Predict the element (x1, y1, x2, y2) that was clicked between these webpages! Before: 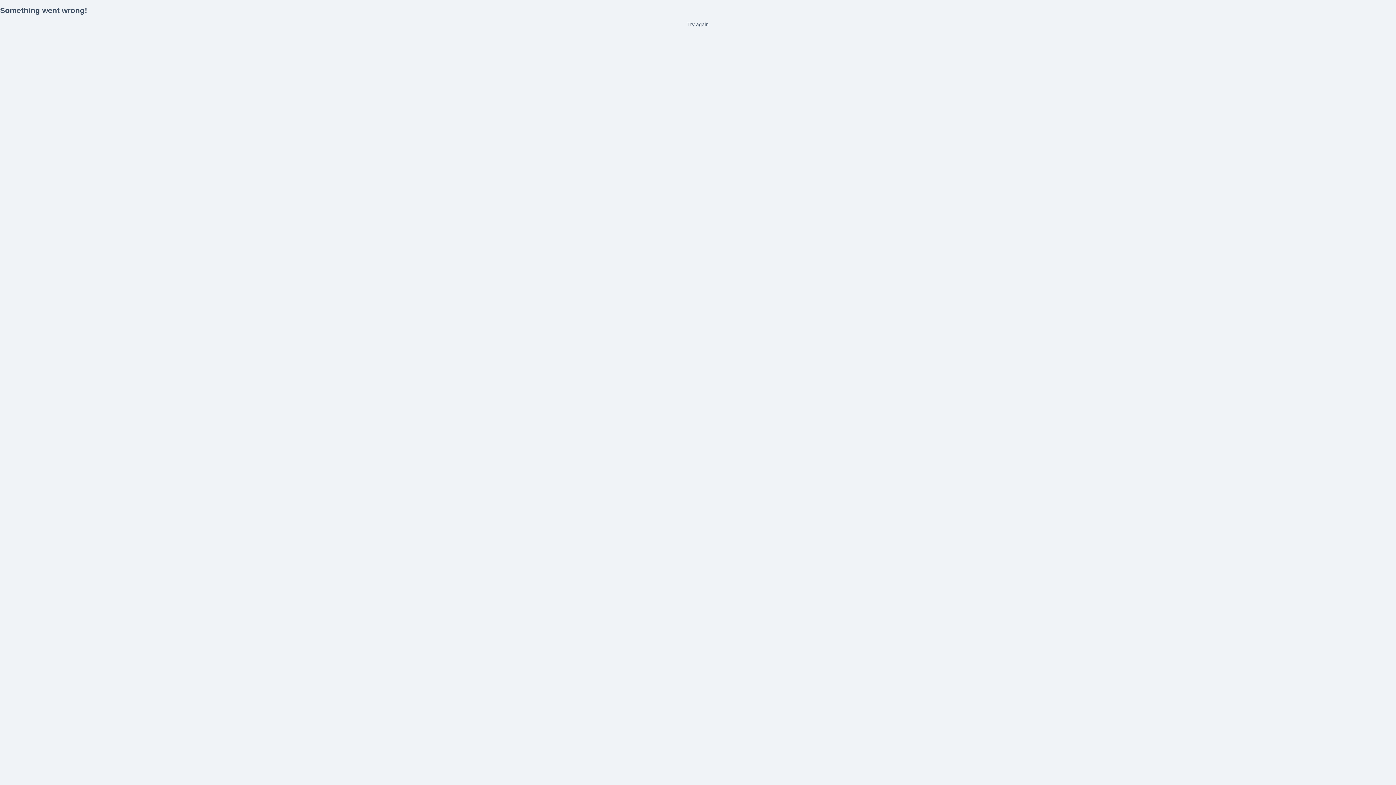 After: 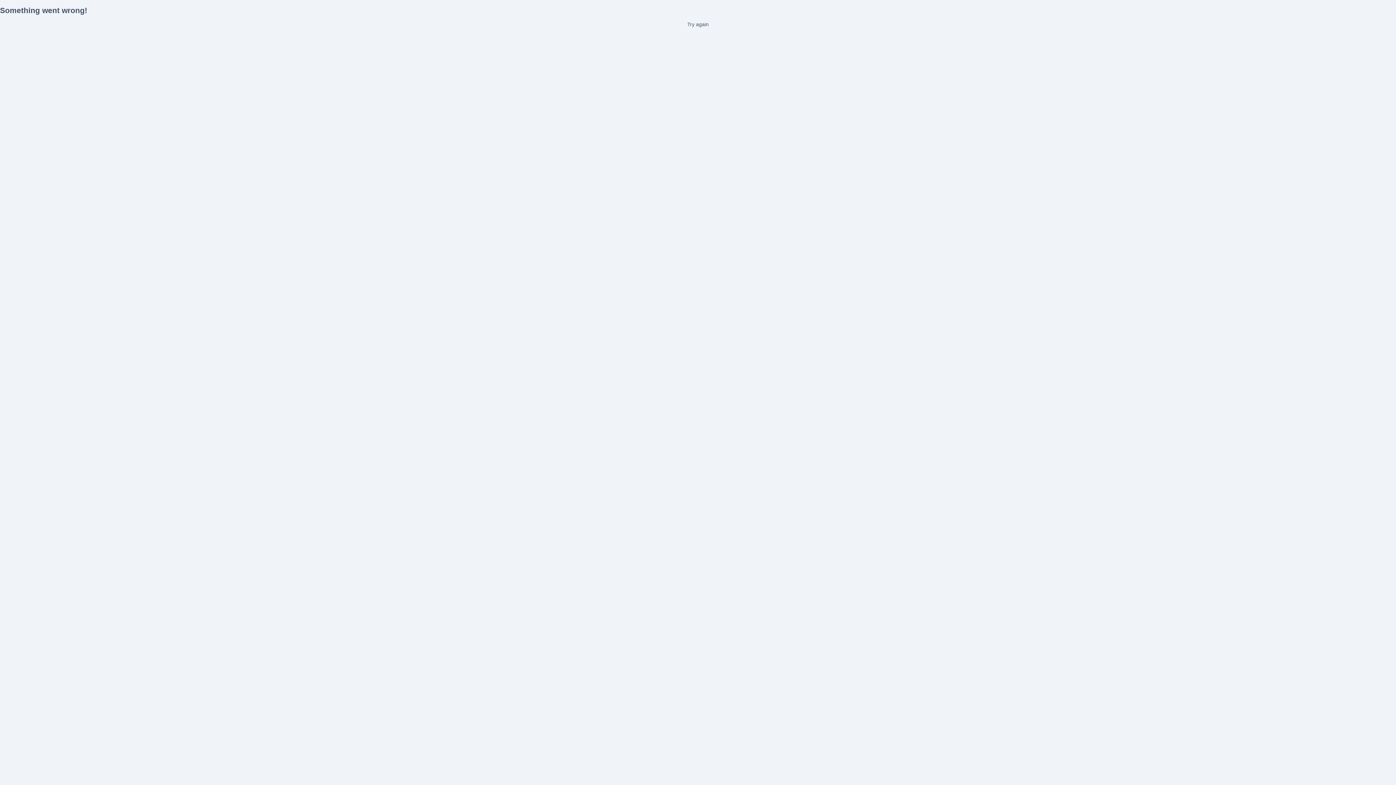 Action: label: Try again bbox: (0, 21, 1396, 27)